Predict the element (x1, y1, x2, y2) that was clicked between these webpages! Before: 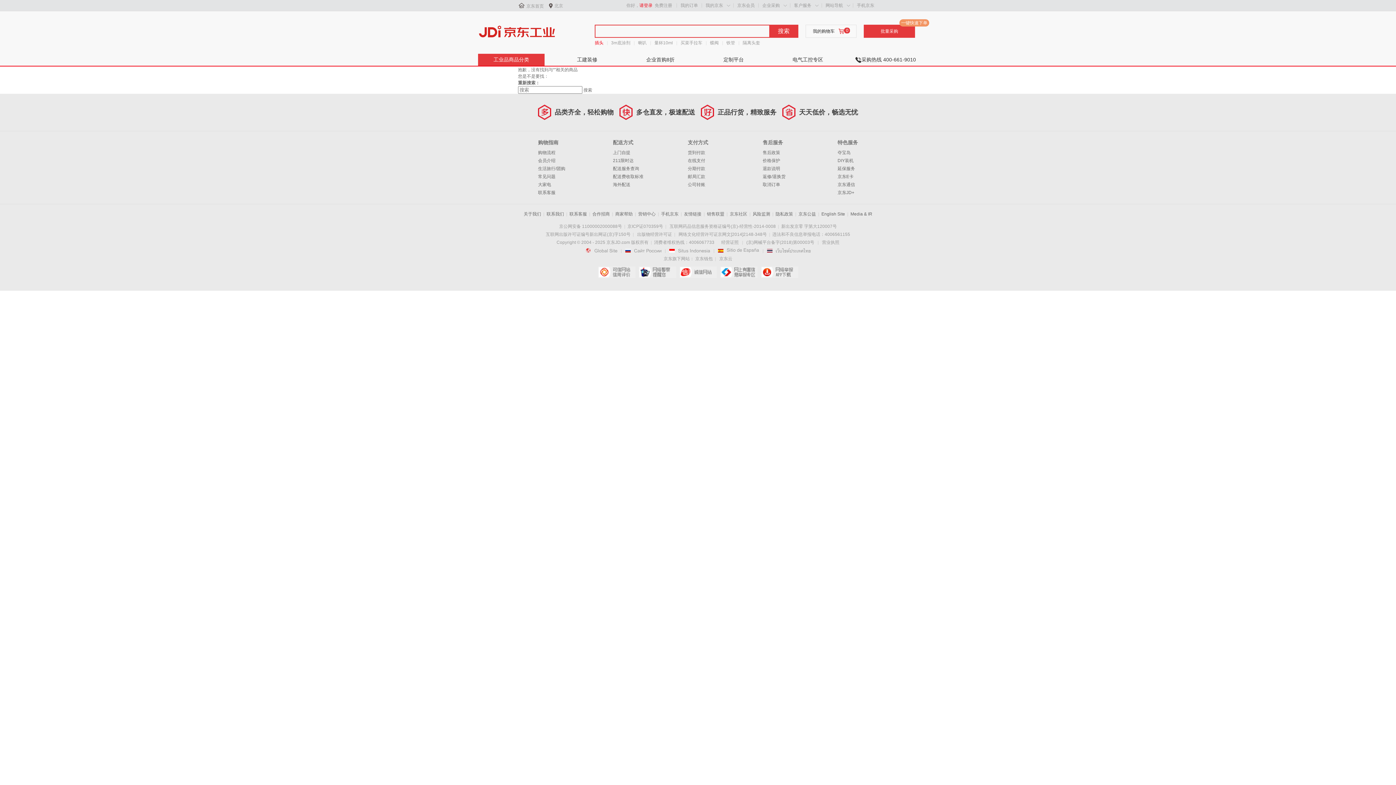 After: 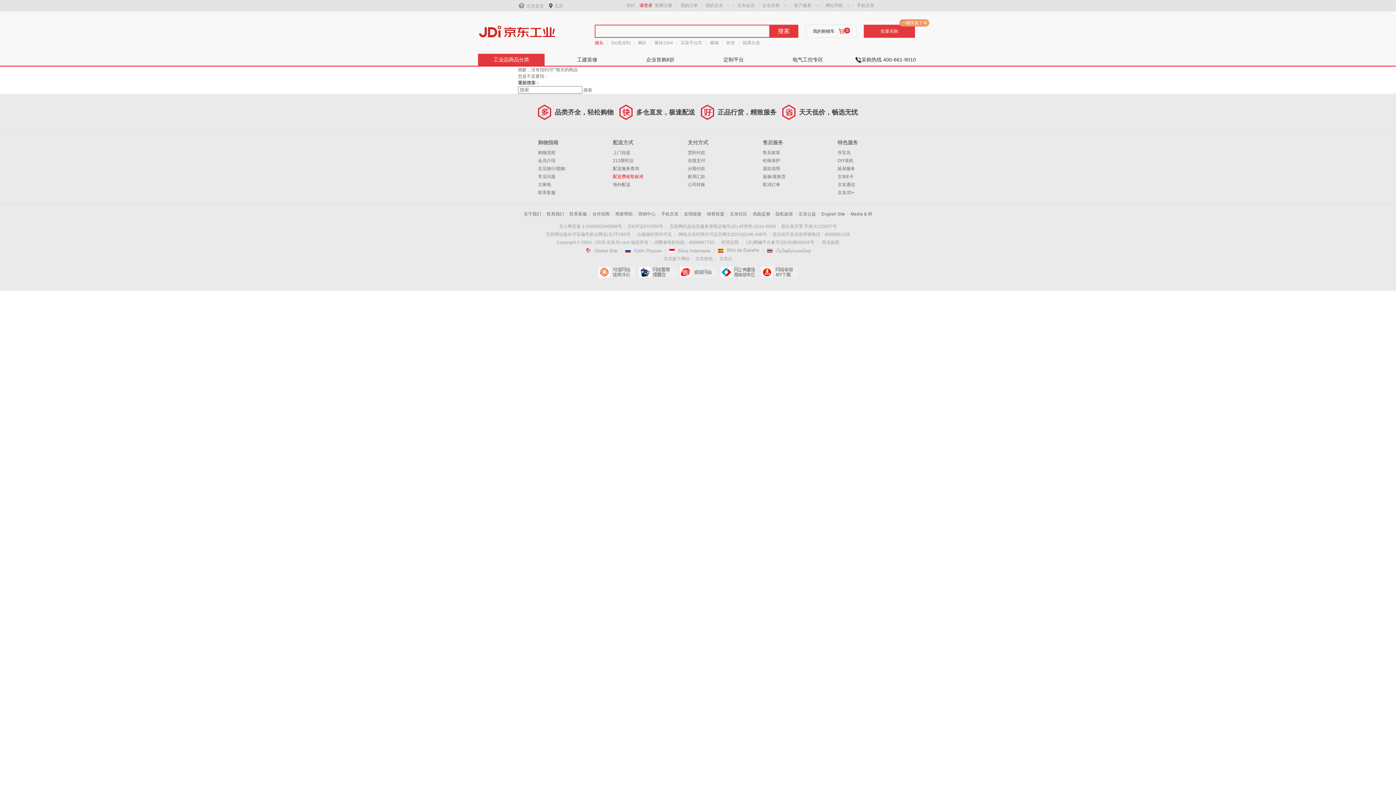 Action: label: 配送费收取标准 bbox: (613, 174, 643, 179)